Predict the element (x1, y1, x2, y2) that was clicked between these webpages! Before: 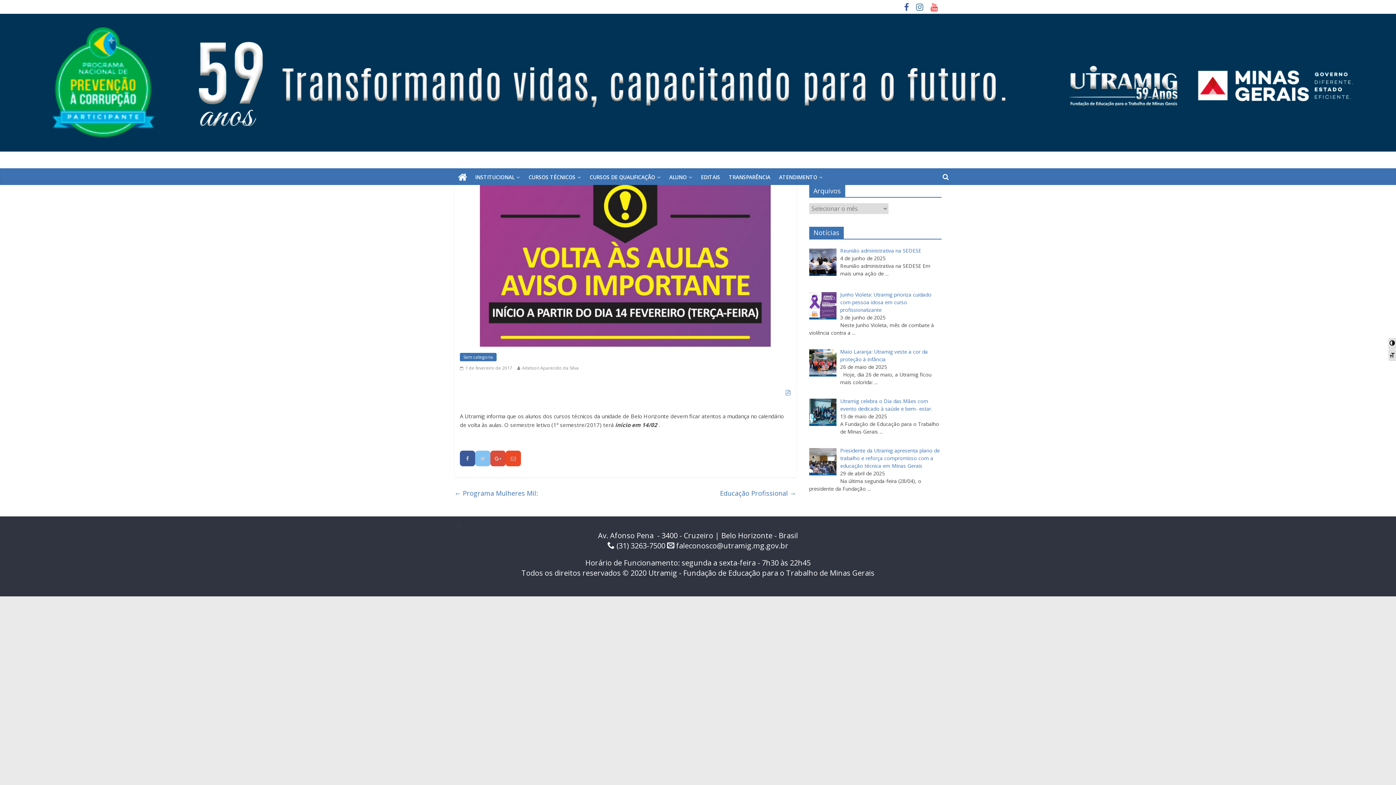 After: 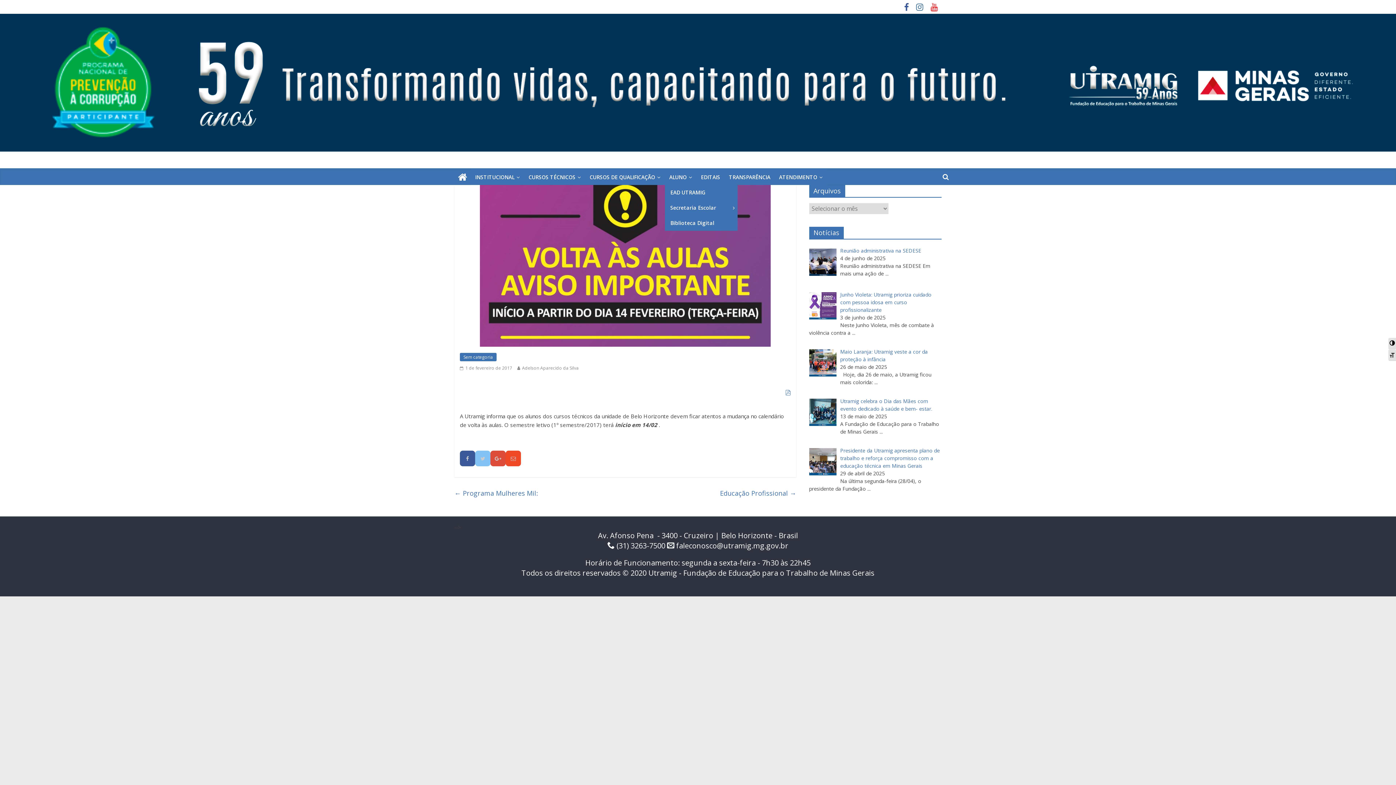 Action: label: ALUNO bbox: (665, 169, 696, 185)